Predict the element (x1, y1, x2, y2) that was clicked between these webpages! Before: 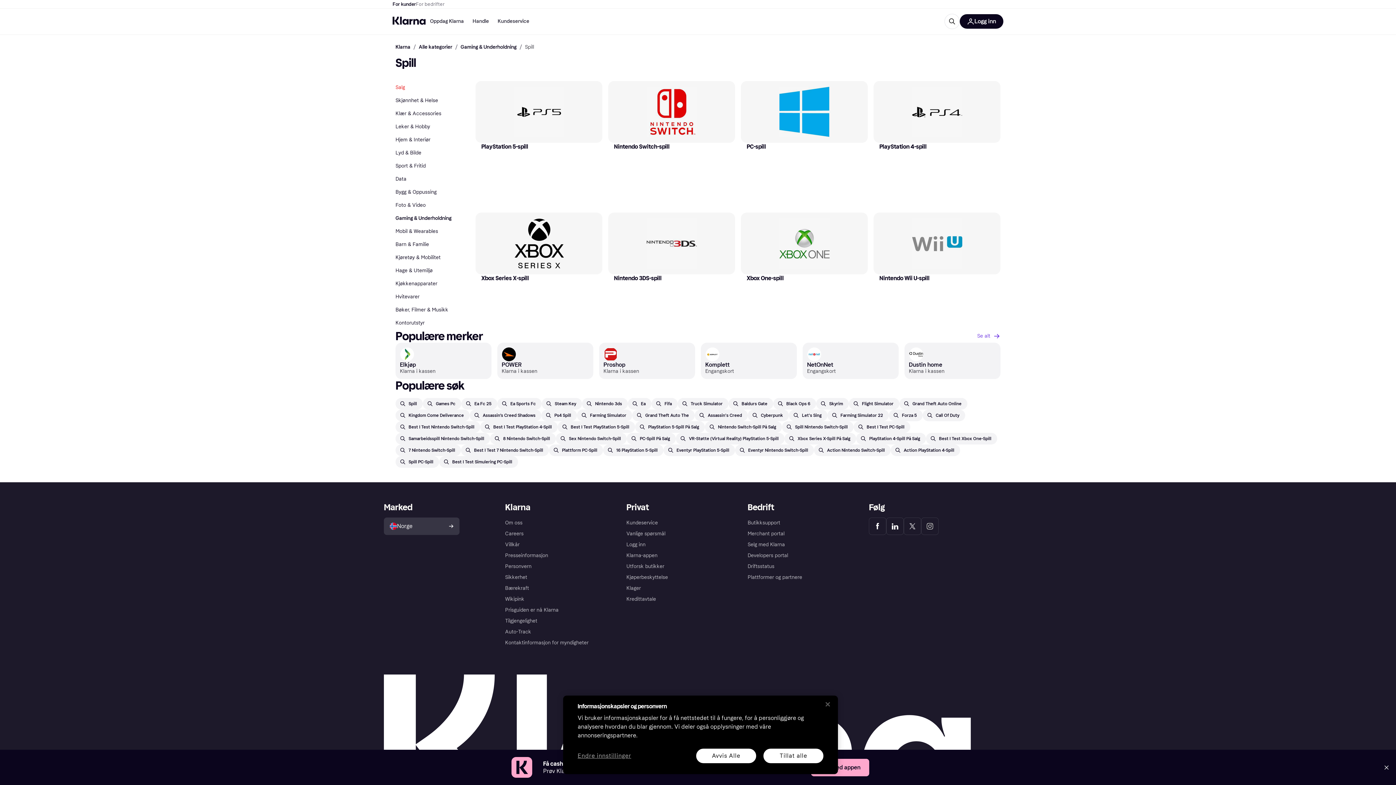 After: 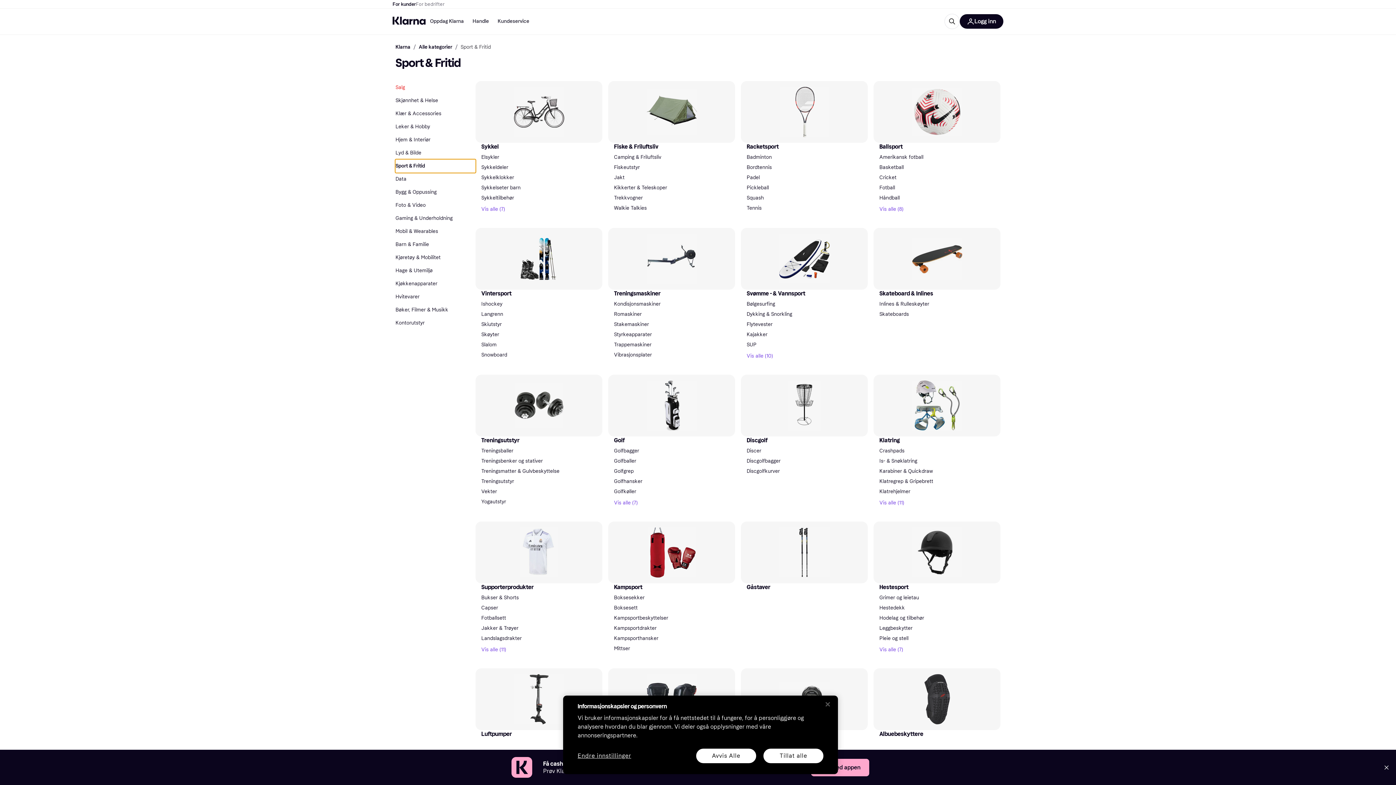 Action: bbox: (395, 159, 475, 172) label: Sport & Fritid